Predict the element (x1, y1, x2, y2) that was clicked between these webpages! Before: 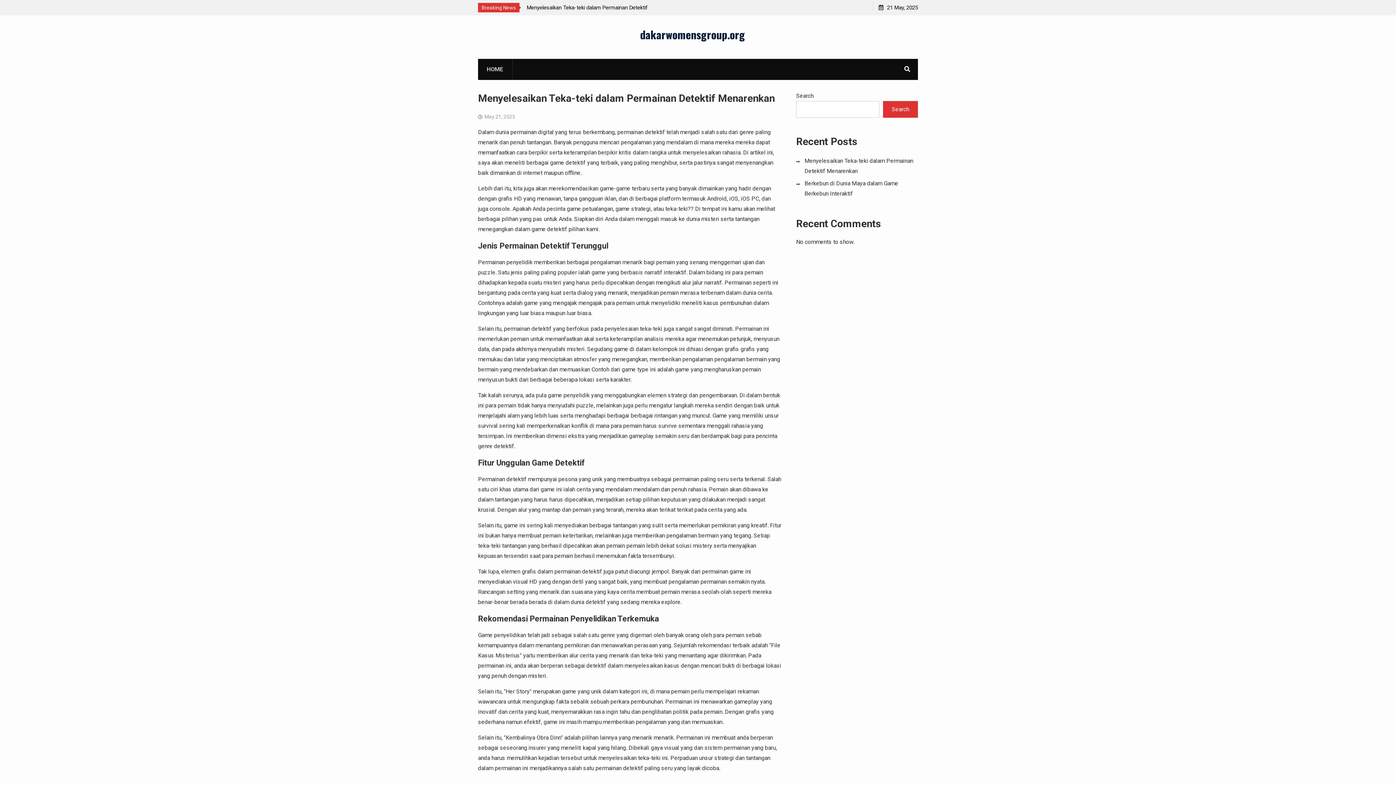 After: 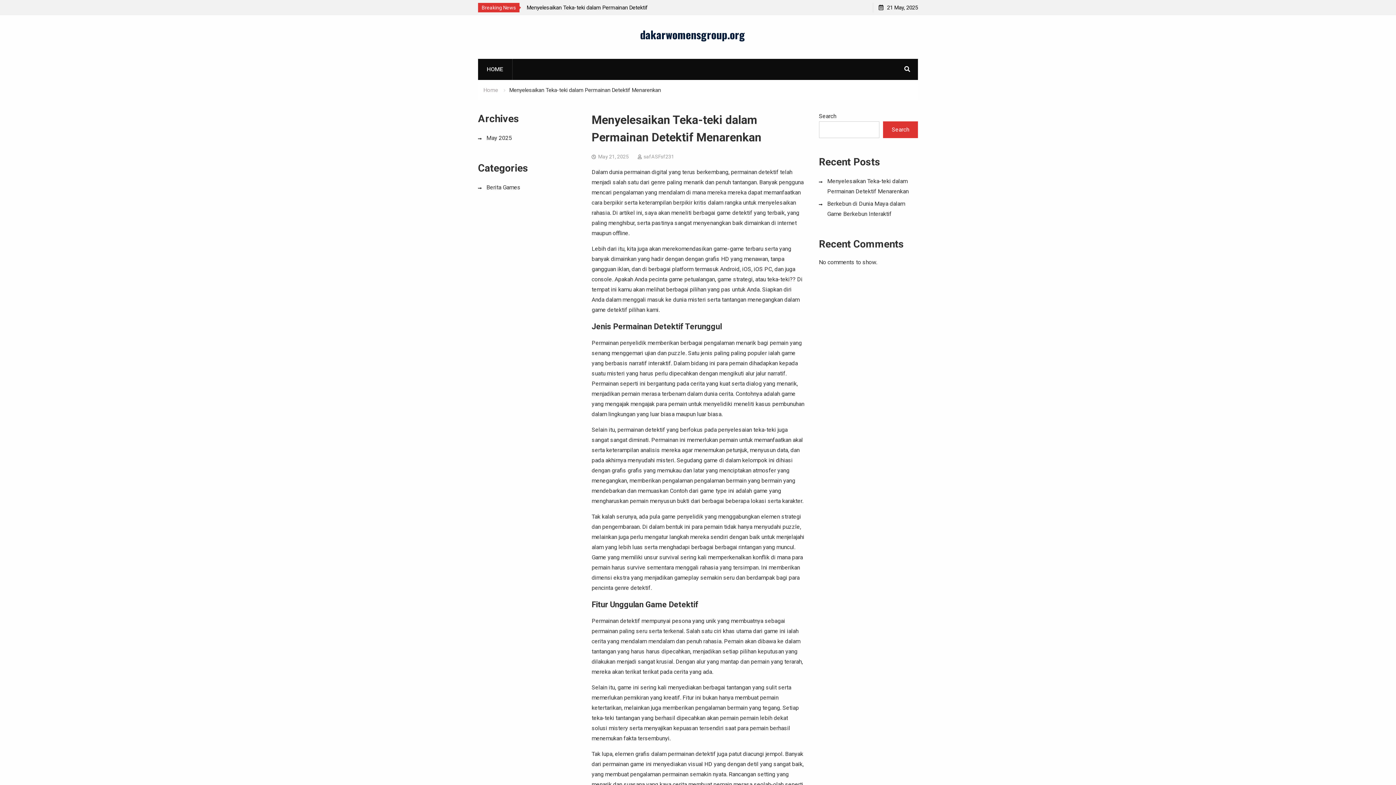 Action: bbox: (478, 92, 774, 104) label: Menyelesaikan Teka-teki dalam Permainan Detektif Menarenkan